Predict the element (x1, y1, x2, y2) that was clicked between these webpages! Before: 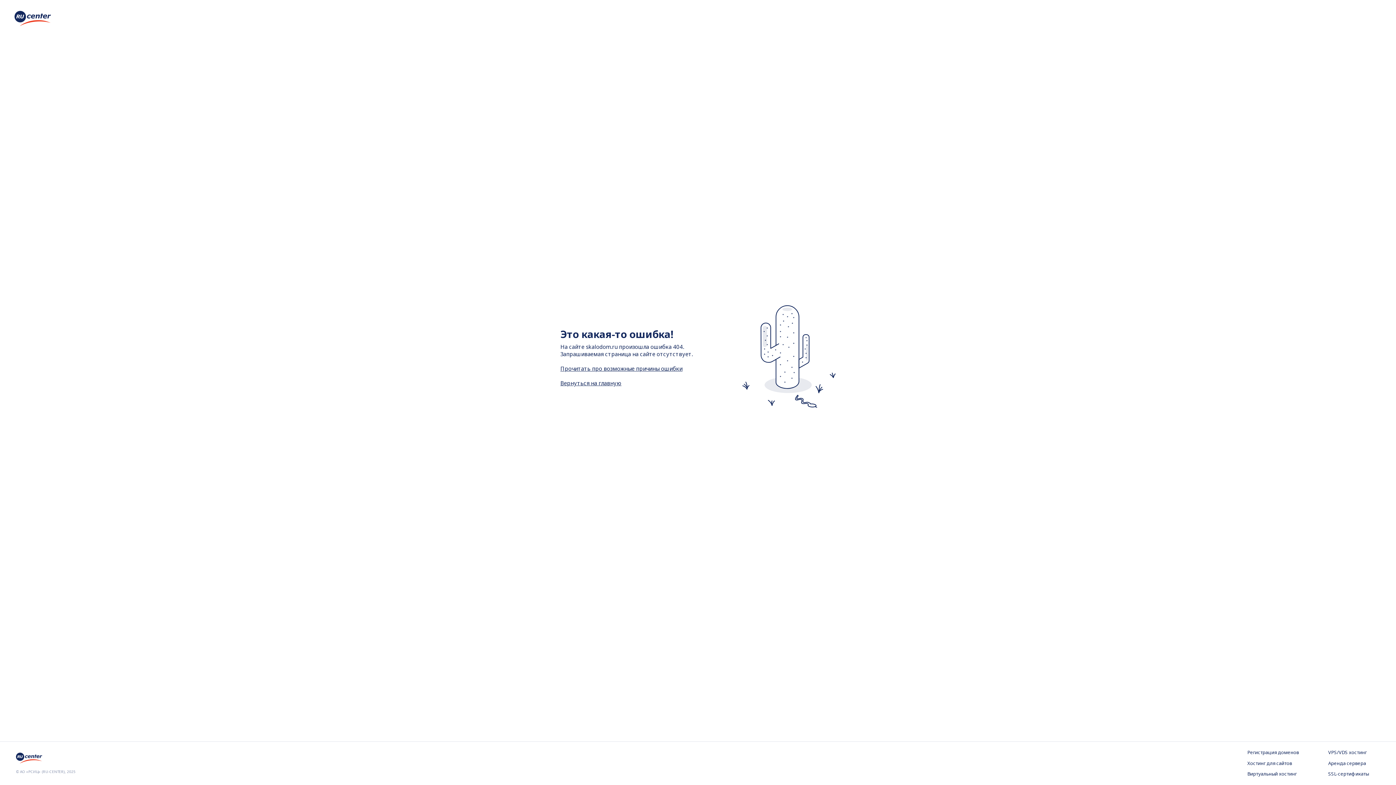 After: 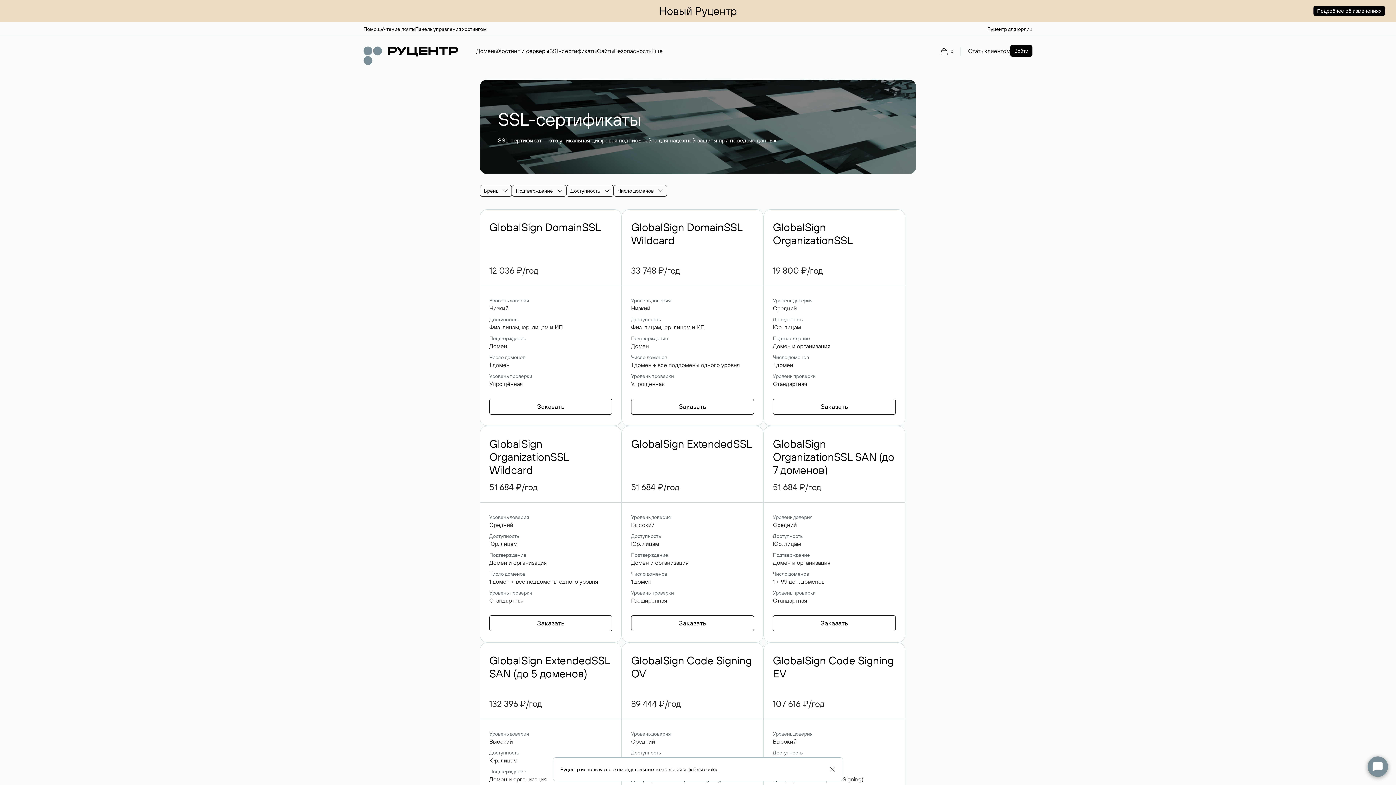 Action: bbox: (1328, 771, 1380, 778) label: SSL-сертификаты